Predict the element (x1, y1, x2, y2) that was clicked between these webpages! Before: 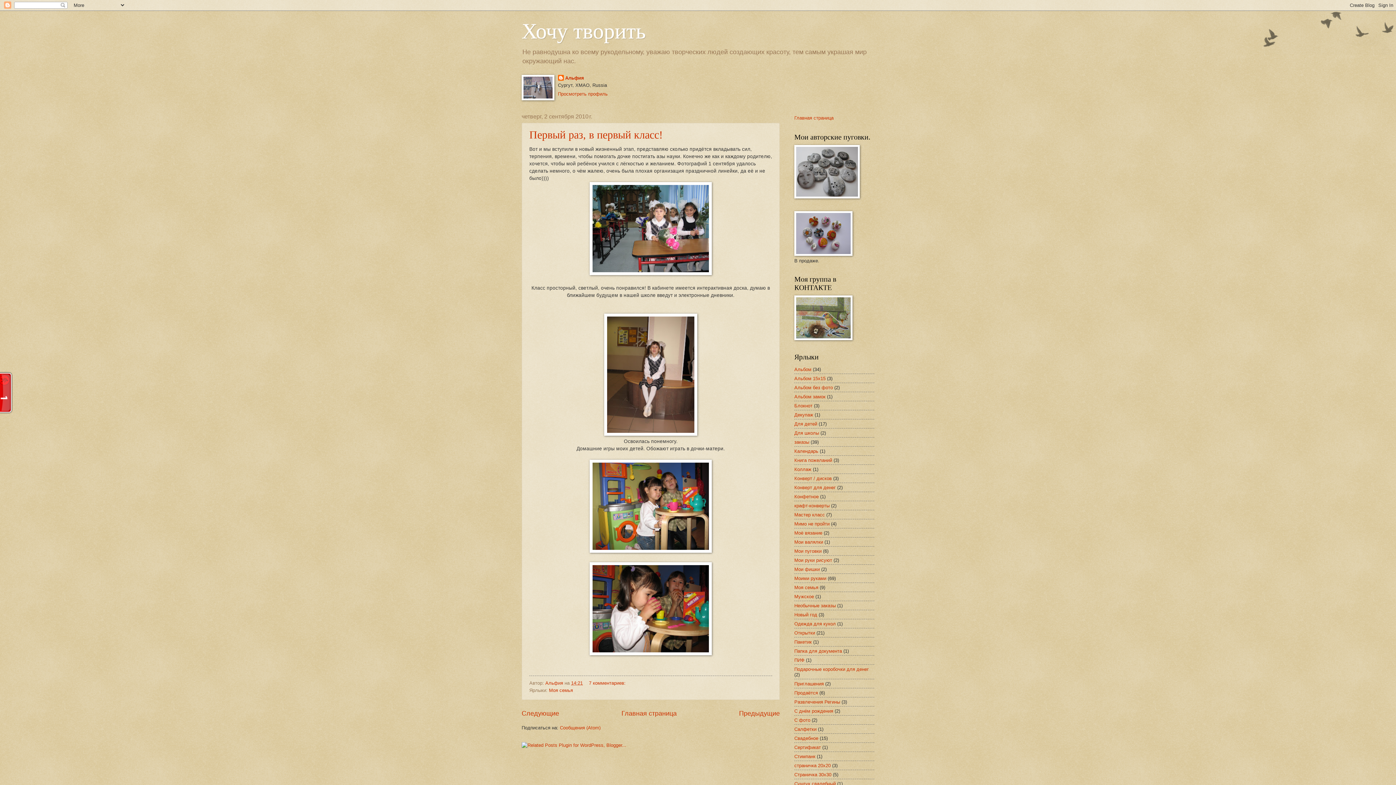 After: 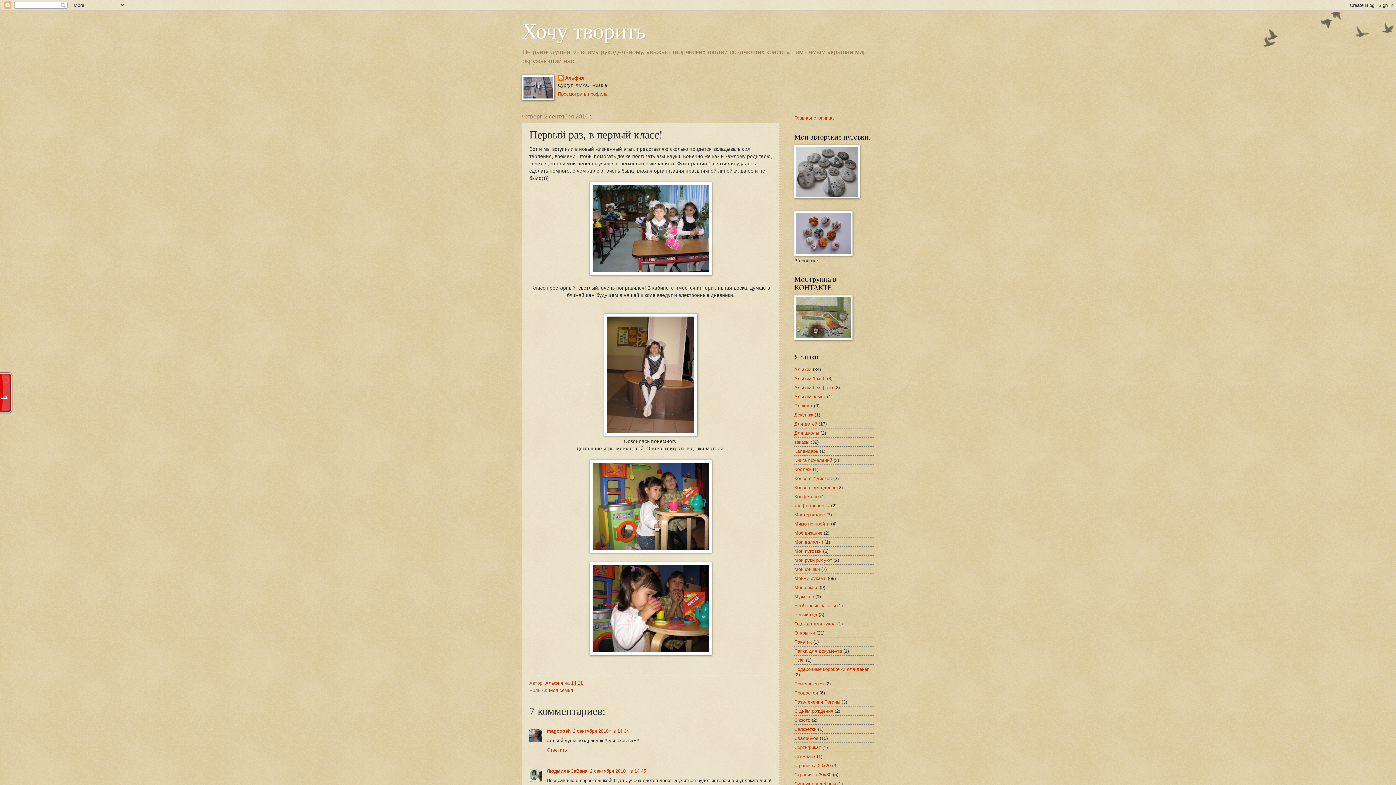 Action: label: Первый раз, в первый класс! bbox: (529, 128, 662, 140)